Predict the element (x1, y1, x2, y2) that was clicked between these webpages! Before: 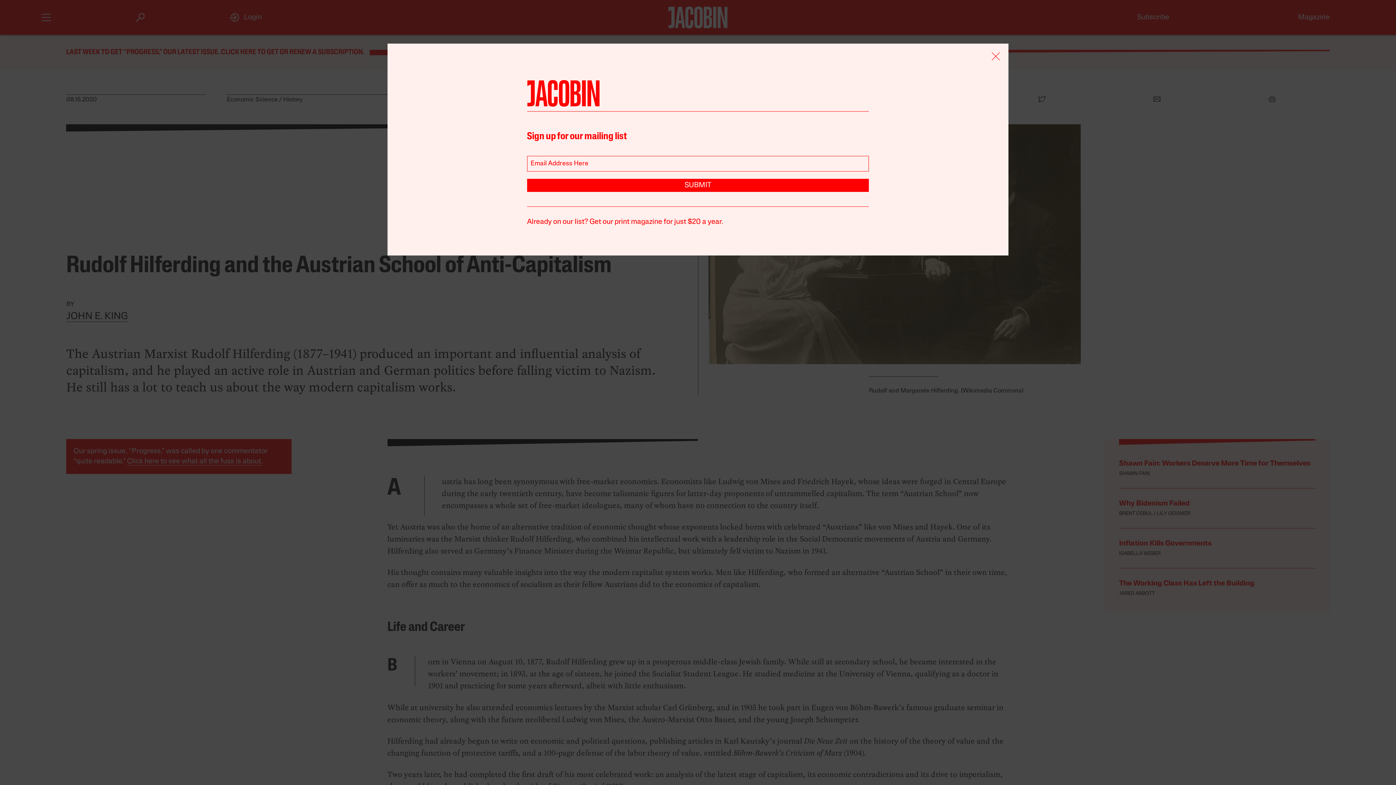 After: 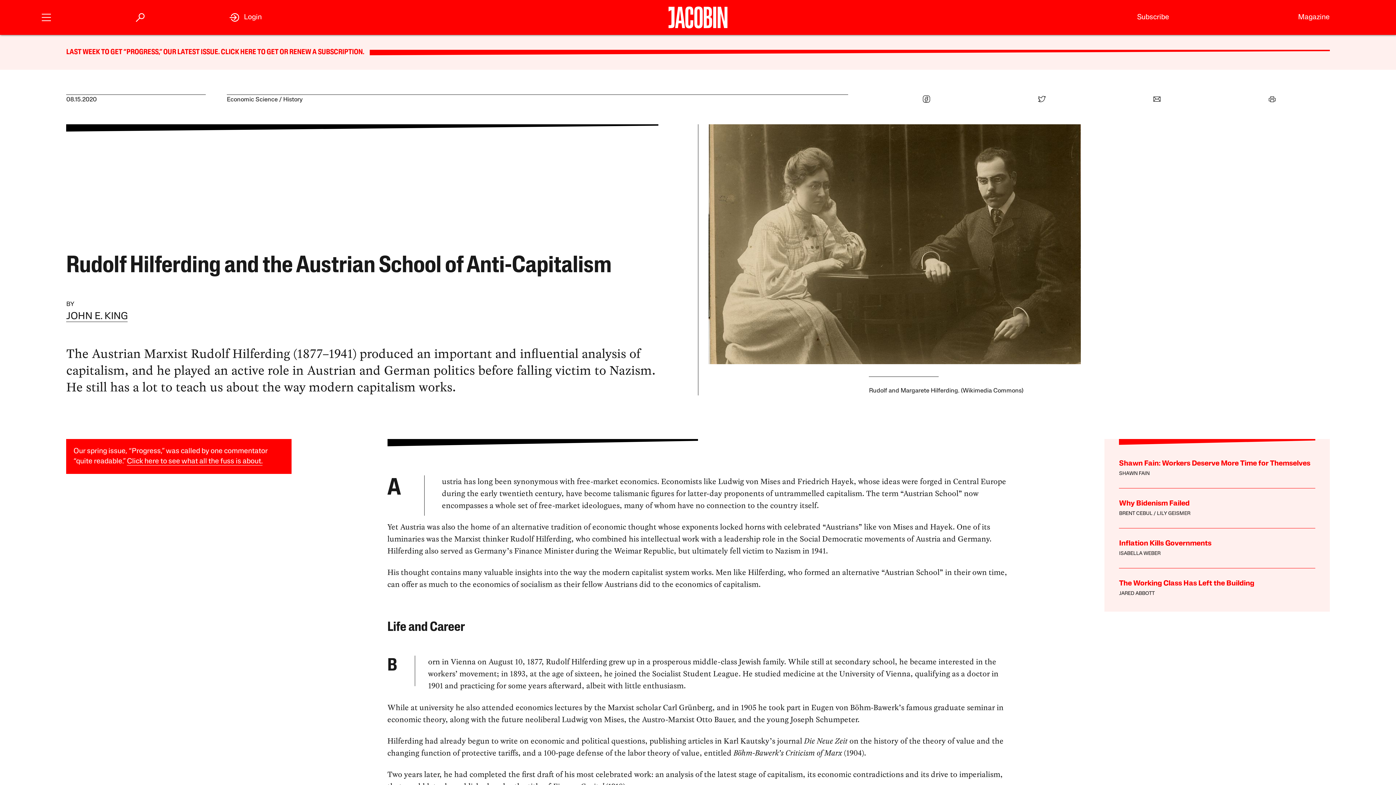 Action: bbox: (990, 50, 1001, 64)